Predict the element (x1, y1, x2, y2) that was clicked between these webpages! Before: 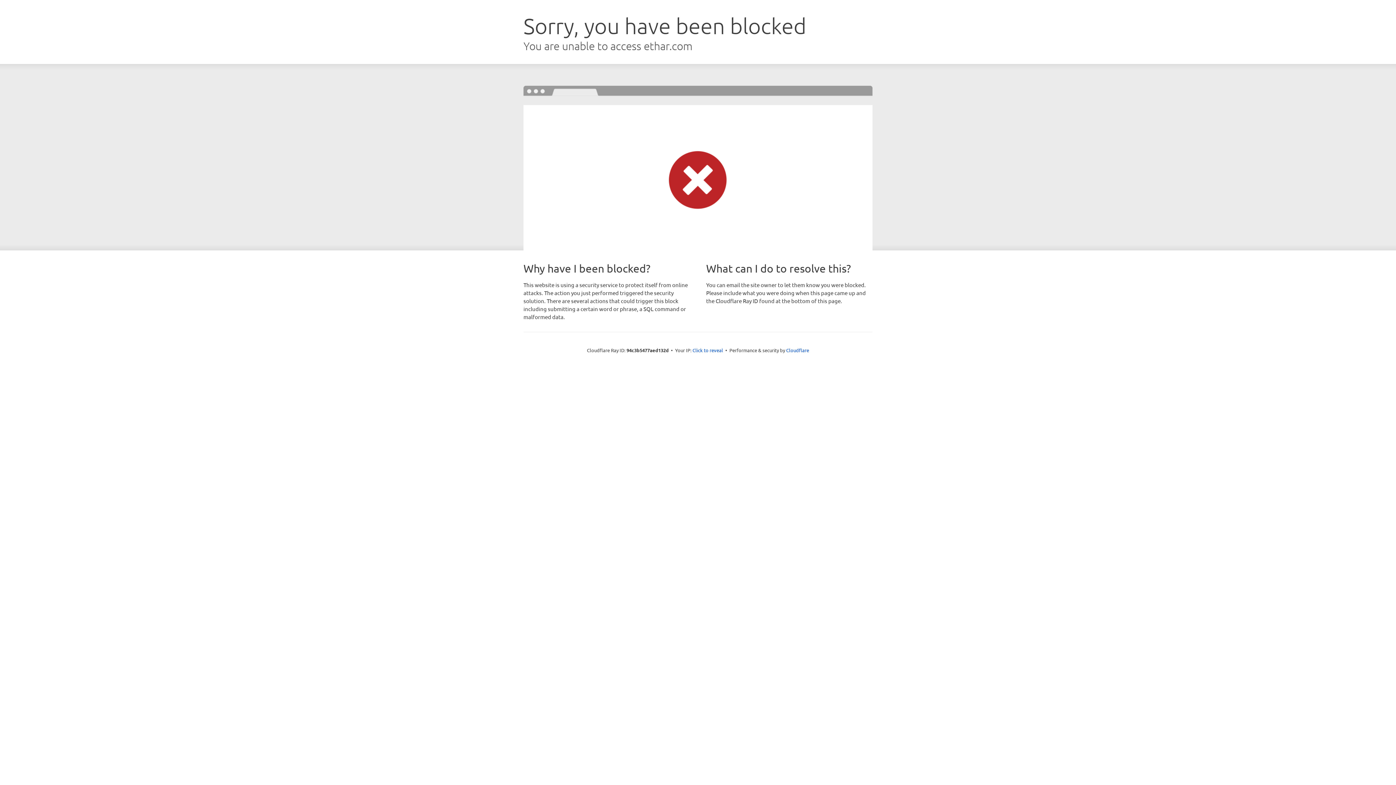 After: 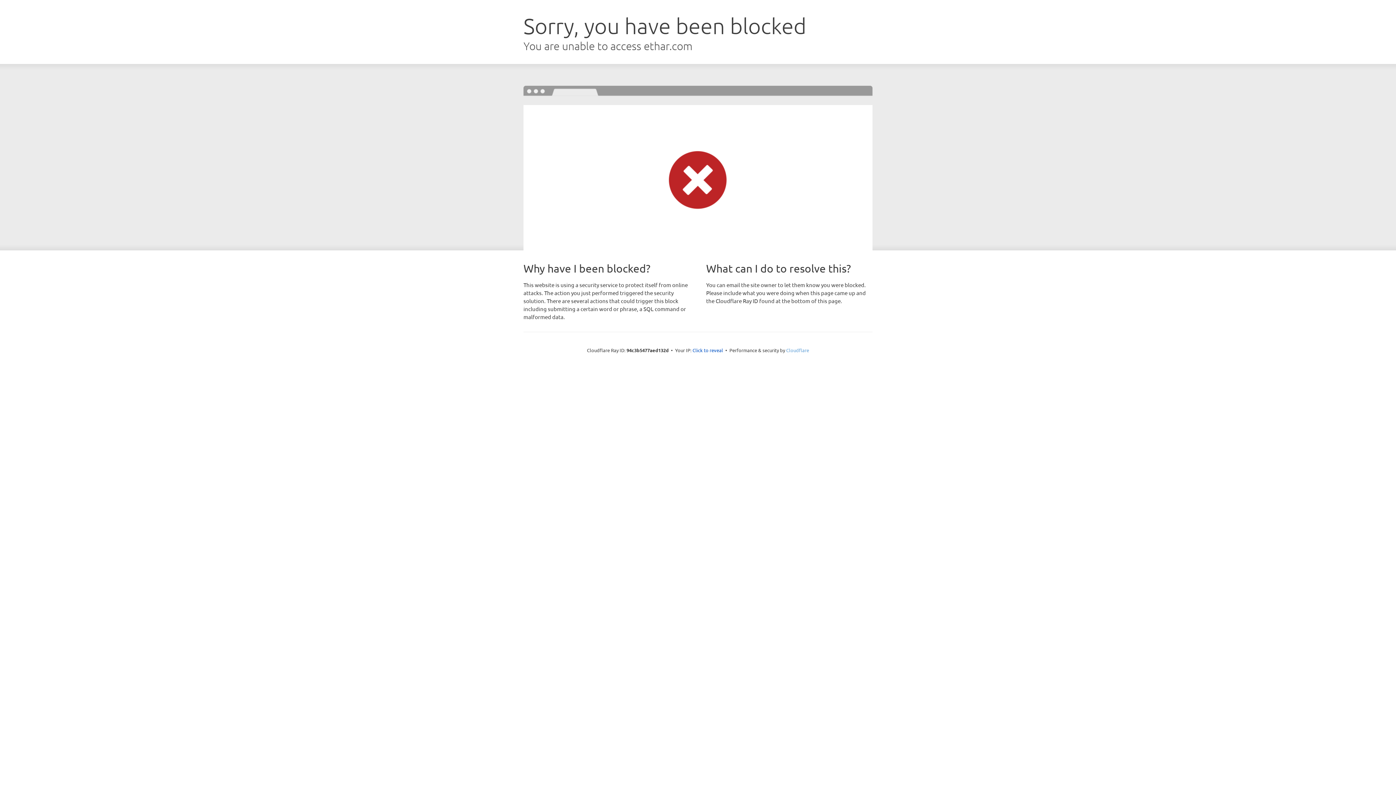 Action: bbox: (786, 347, 809, 353) label: Cloudflare